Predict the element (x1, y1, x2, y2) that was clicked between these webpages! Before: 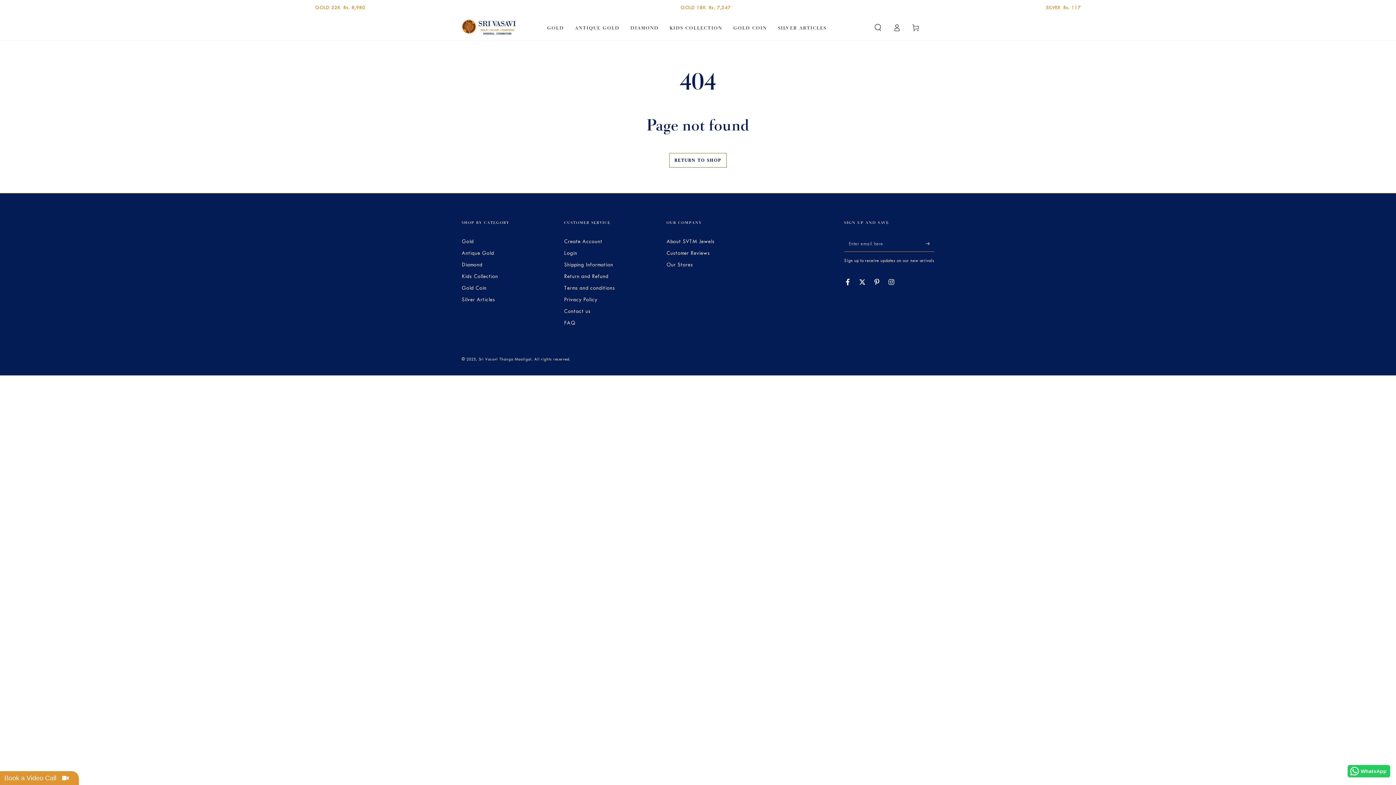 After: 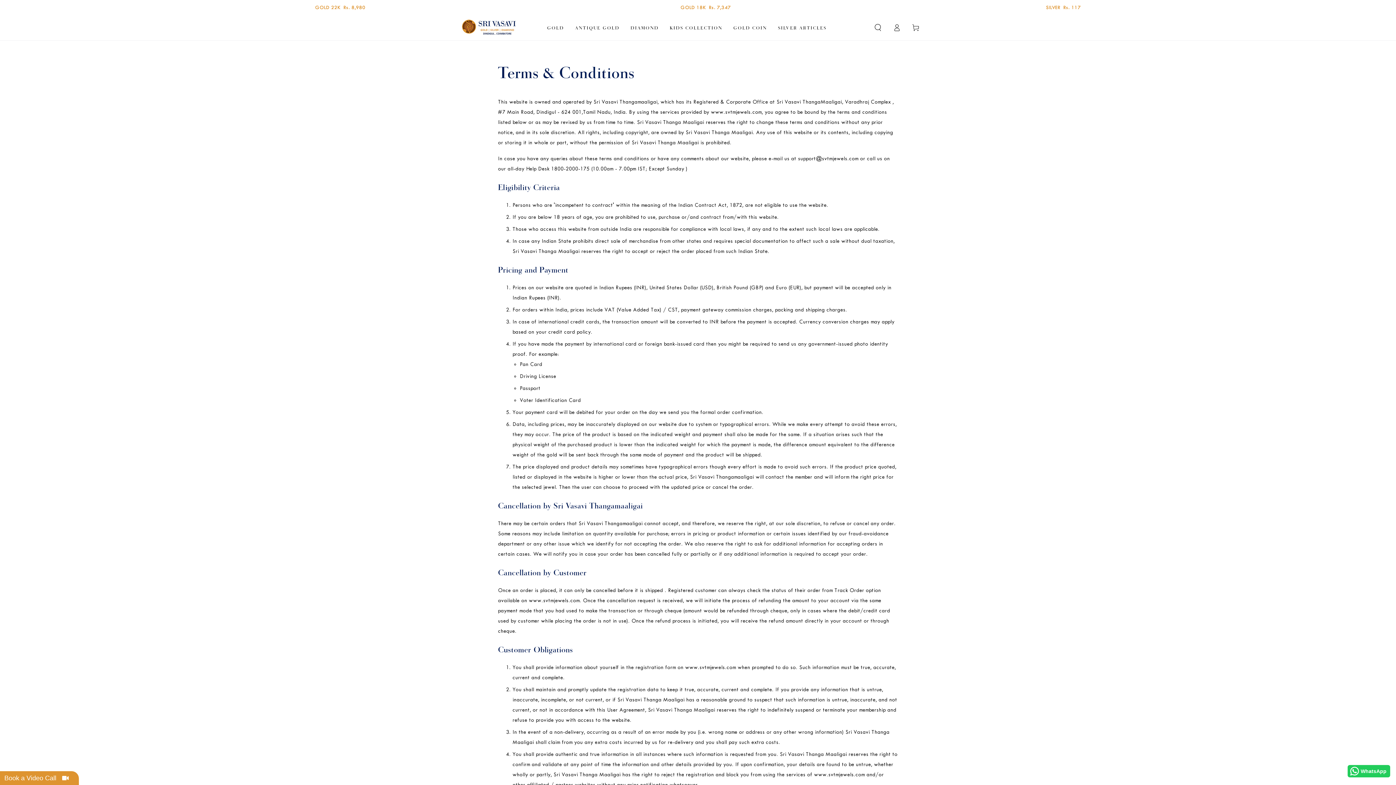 Action: bbox: (564, 285, 615, 291) label: Terms and conditions